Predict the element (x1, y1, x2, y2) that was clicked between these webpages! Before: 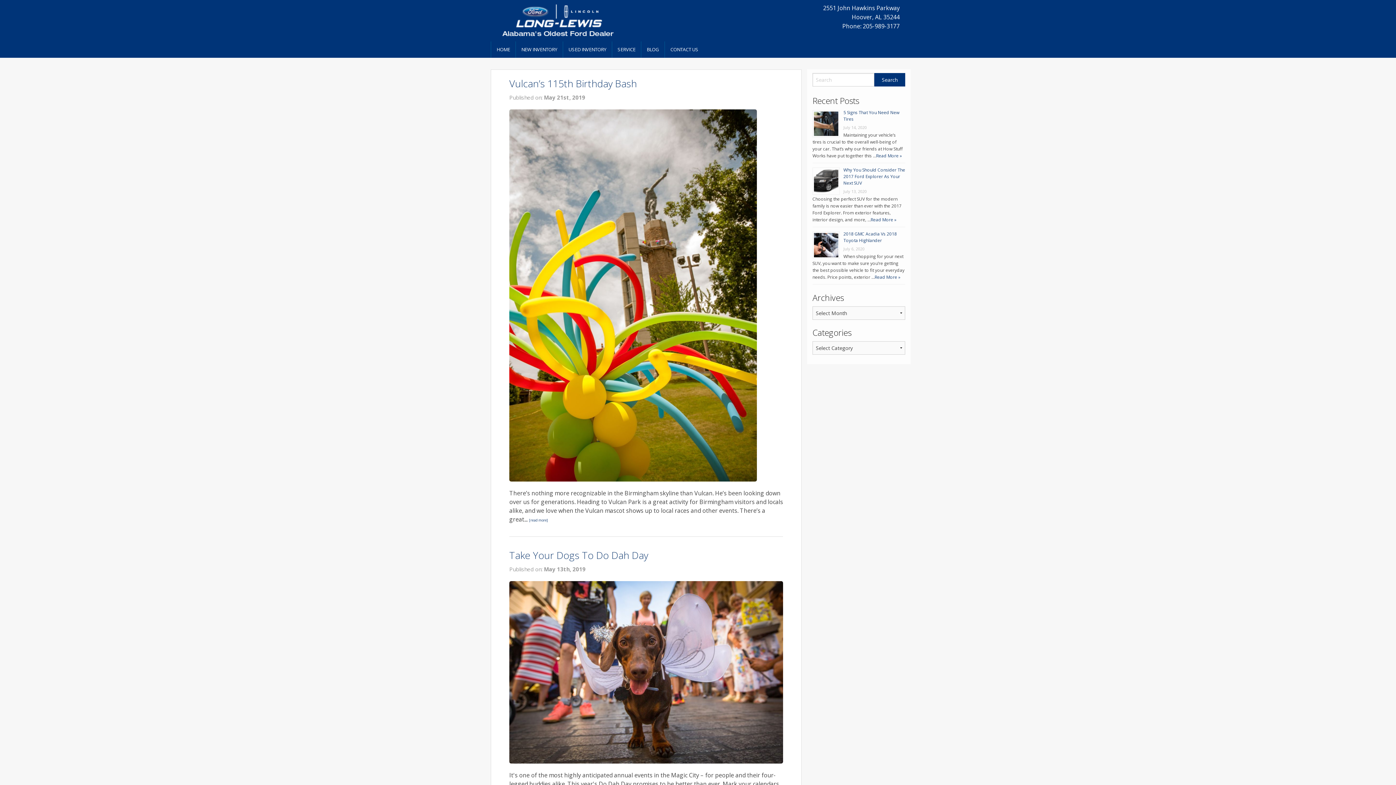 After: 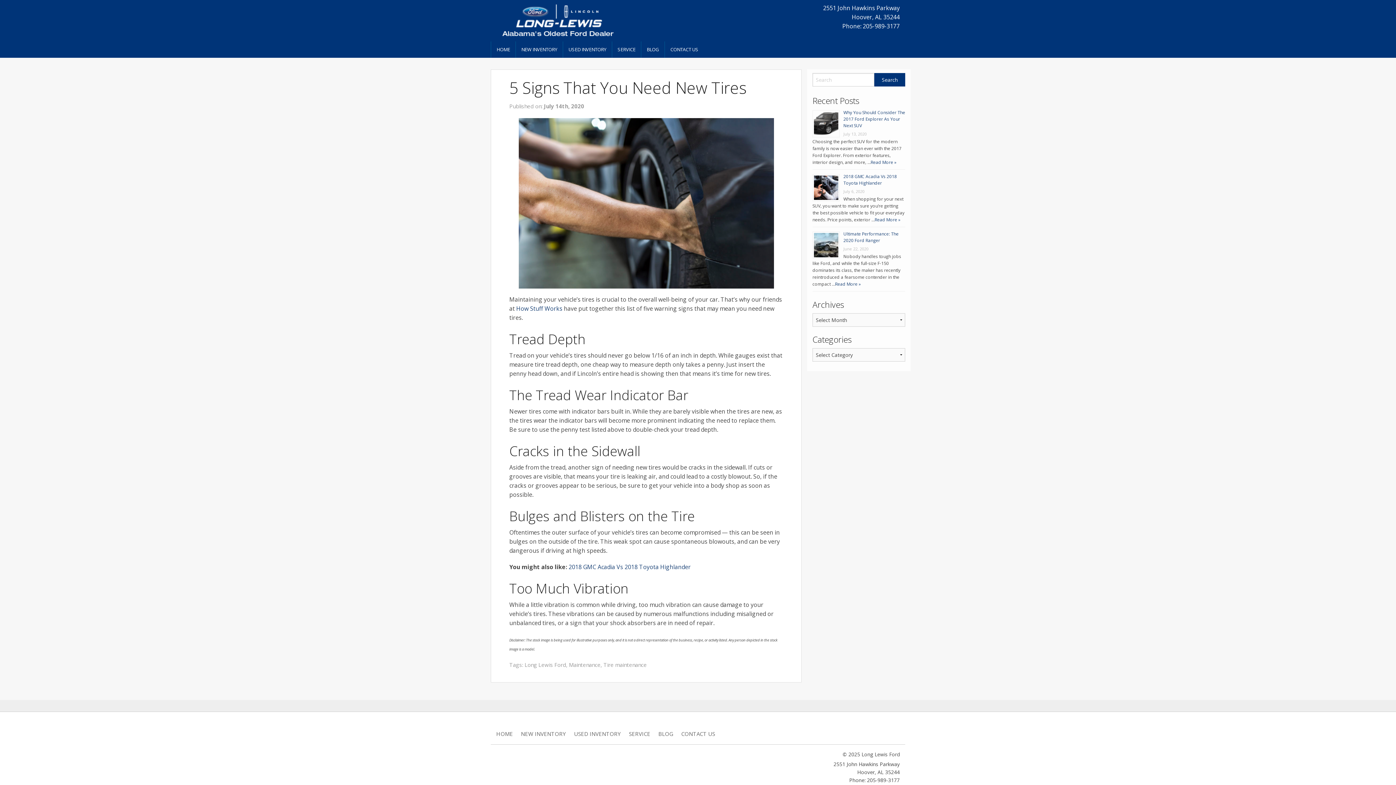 Action: label: Read More » bbox: (876, 152, 902, 158)